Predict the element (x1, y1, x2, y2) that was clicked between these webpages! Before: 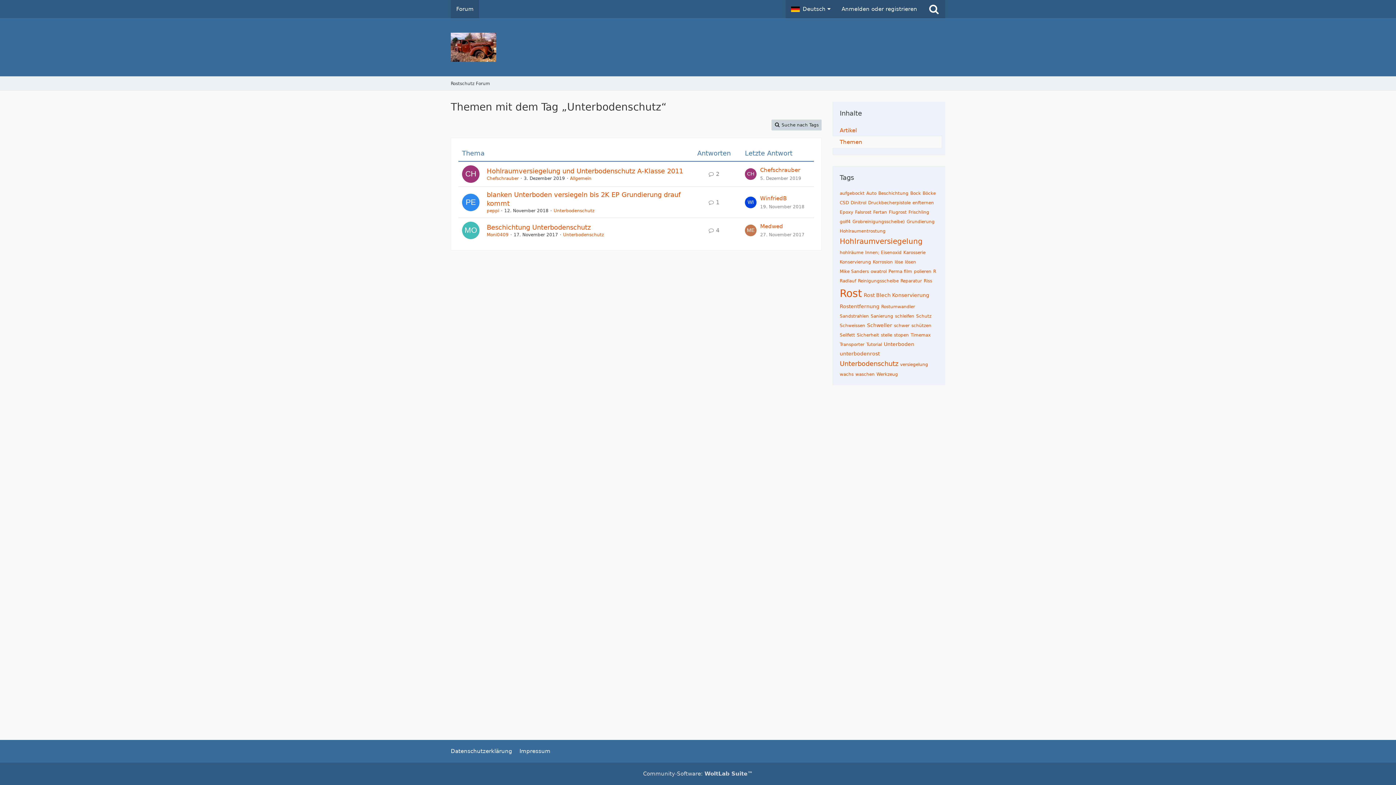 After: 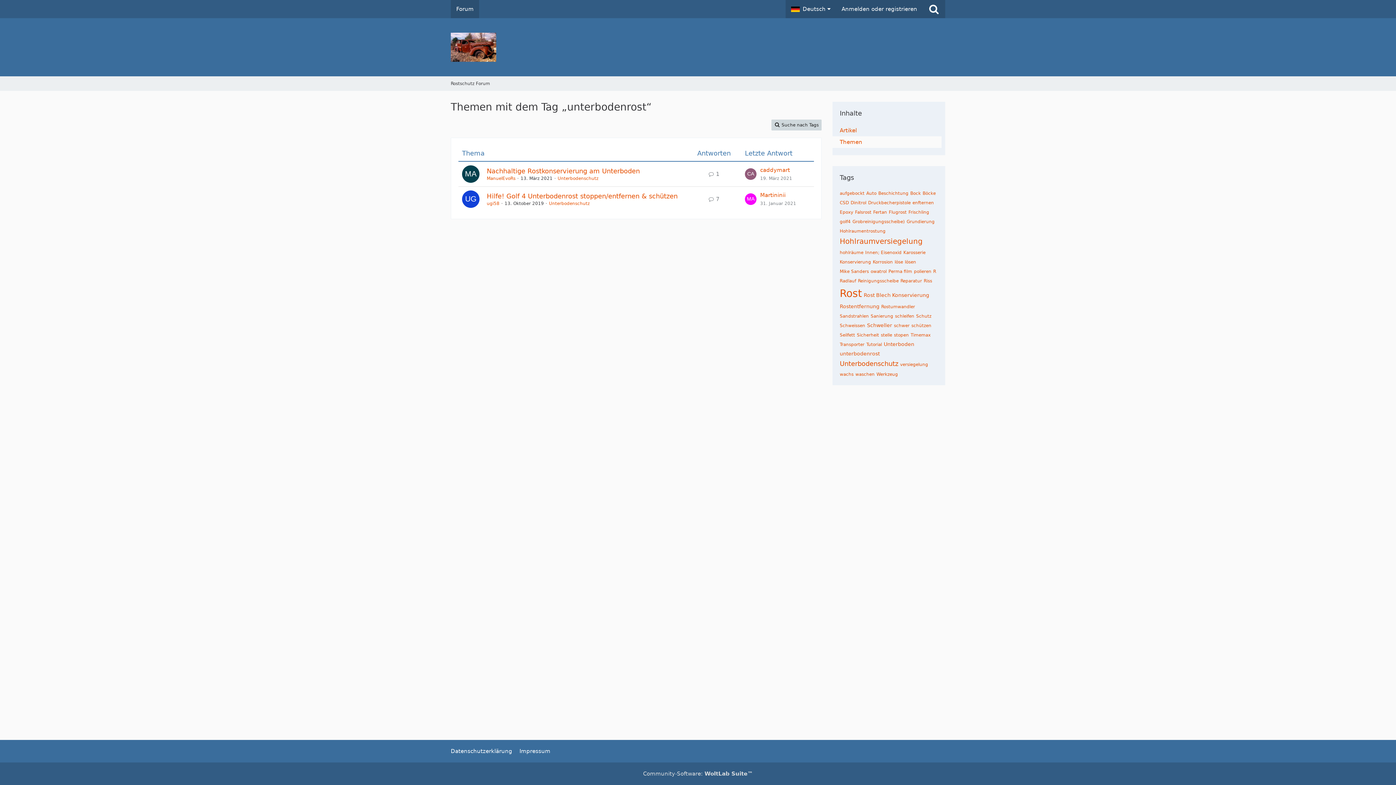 Action: bbox: (840, 350, 880, 356) label: unterbodenrost